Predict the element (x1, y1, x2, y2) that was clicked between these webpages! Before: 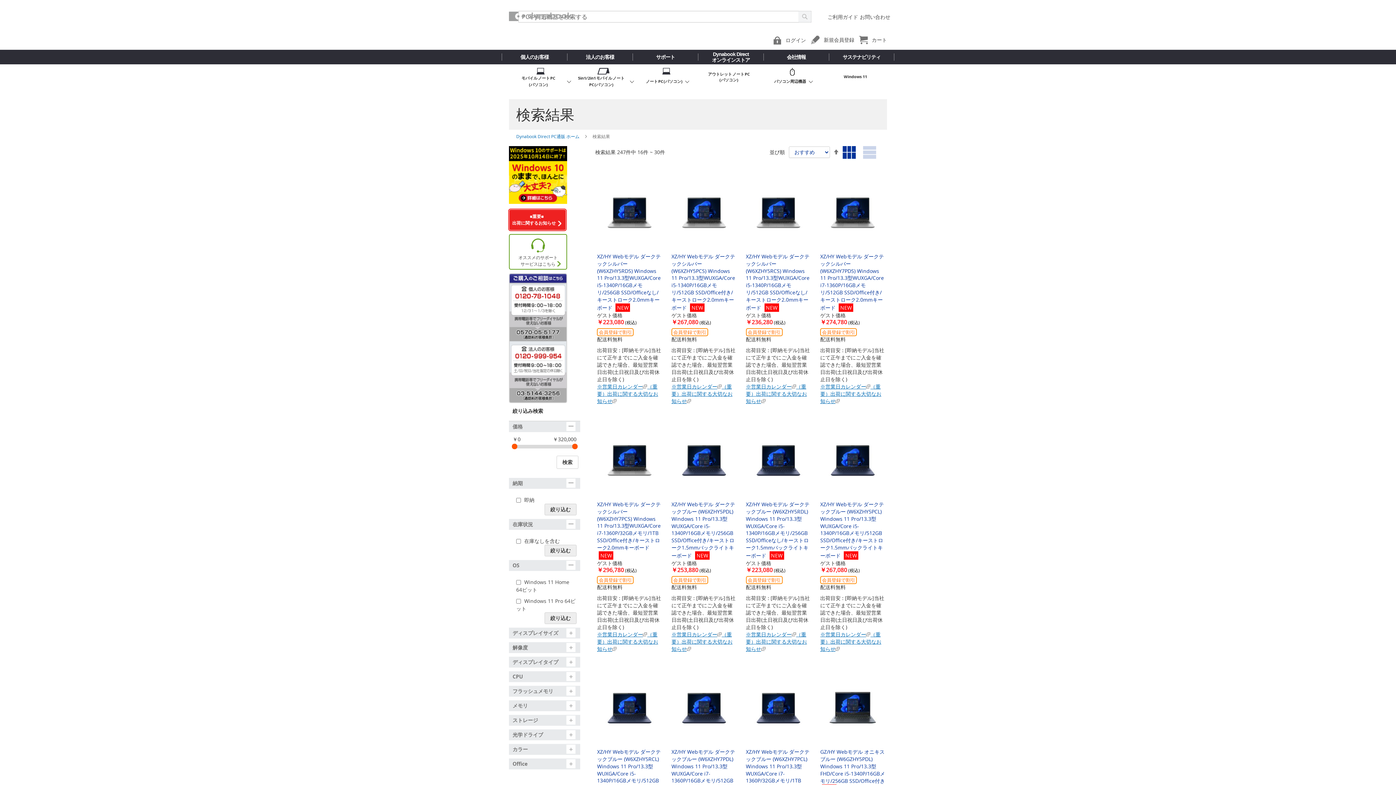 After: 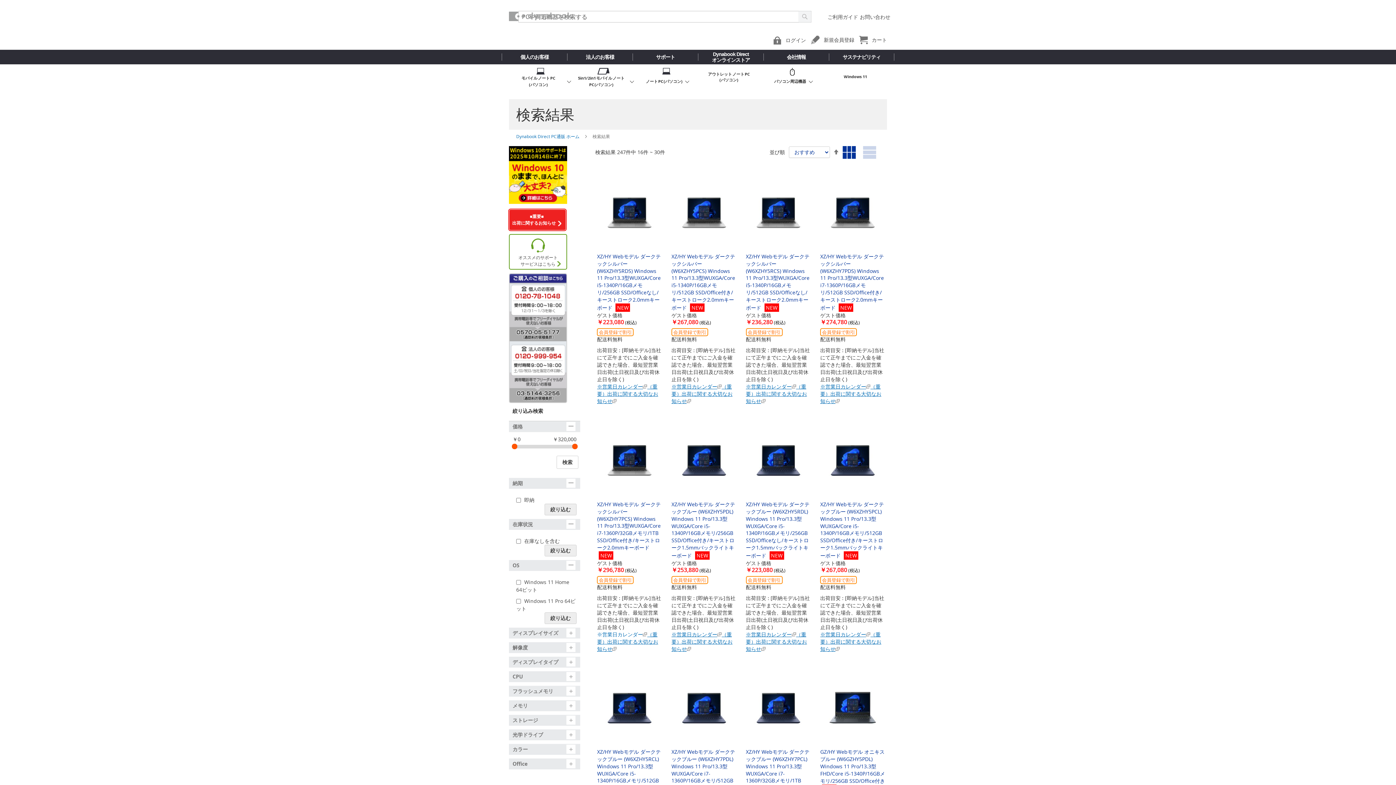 Action: label: ※営業日カレンダー bbox: (597, 631, 643, 638)